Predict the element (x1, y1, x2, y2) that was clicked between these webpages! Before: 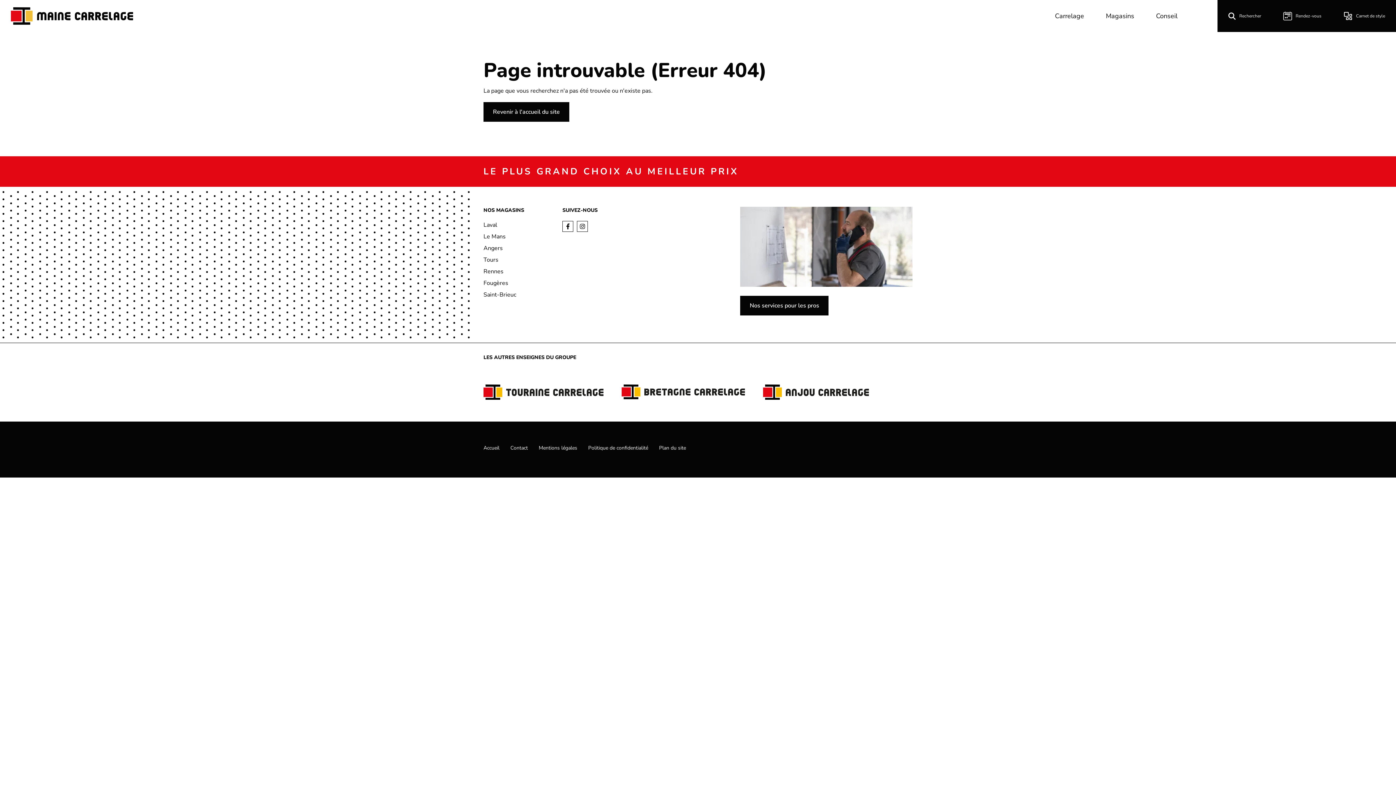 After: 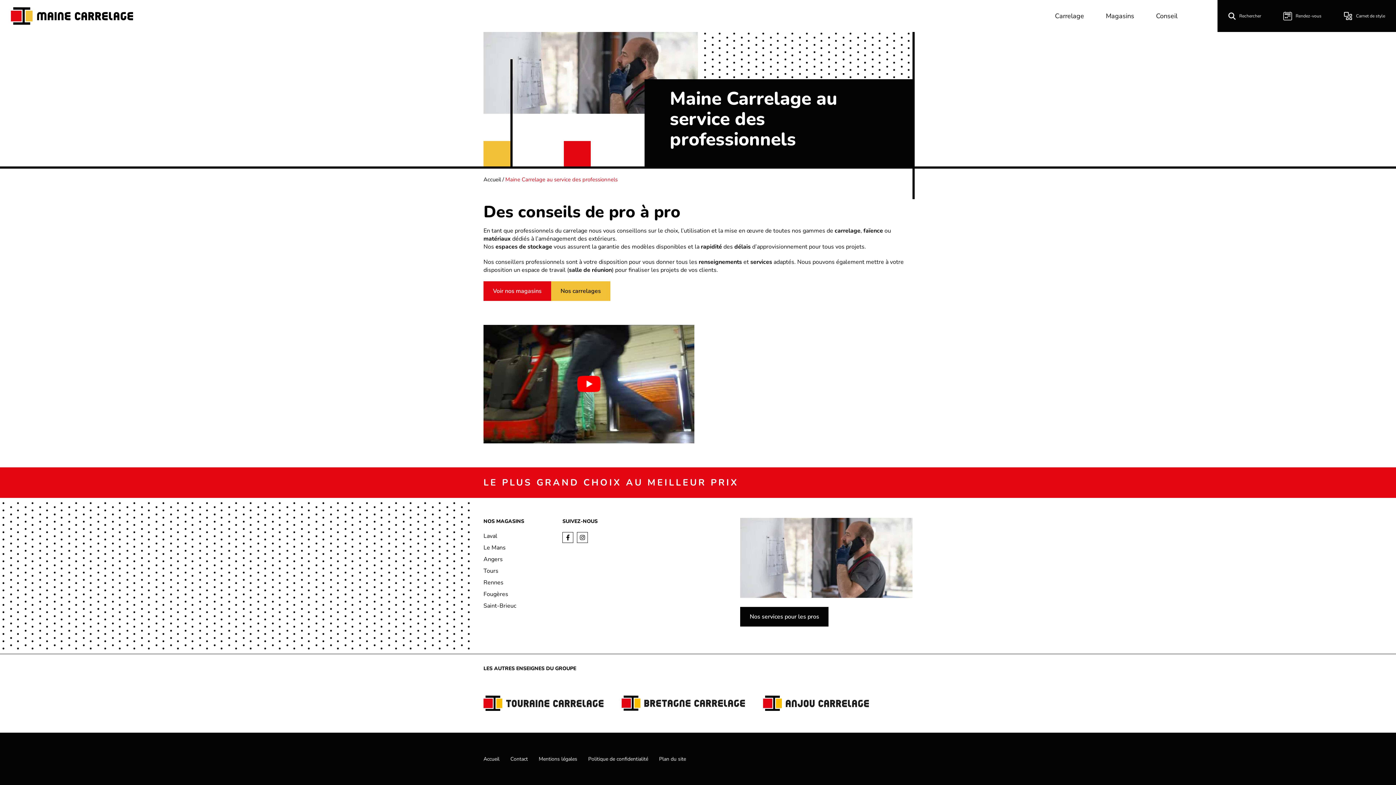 Action: label: Nos services pour les pros bbox: (740, 296, 828, 315)